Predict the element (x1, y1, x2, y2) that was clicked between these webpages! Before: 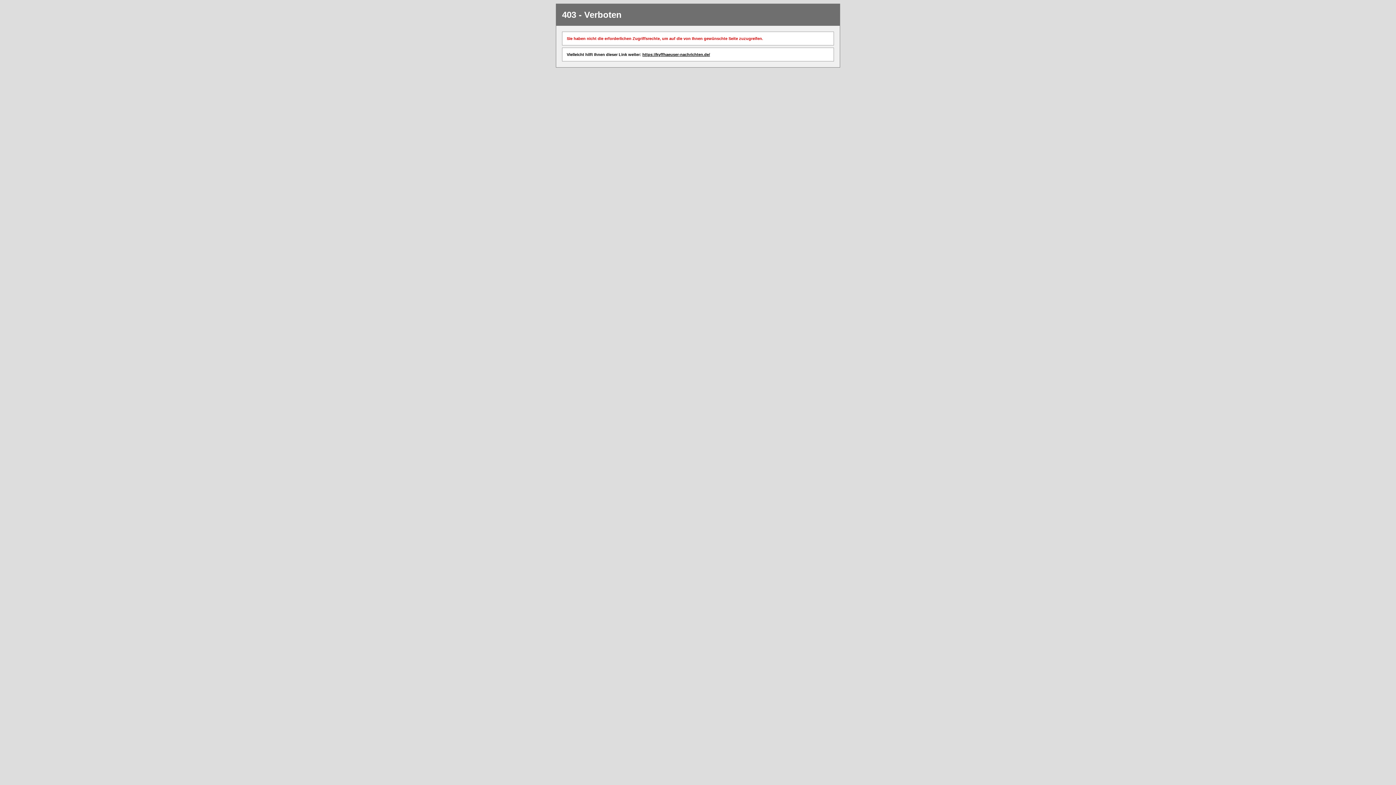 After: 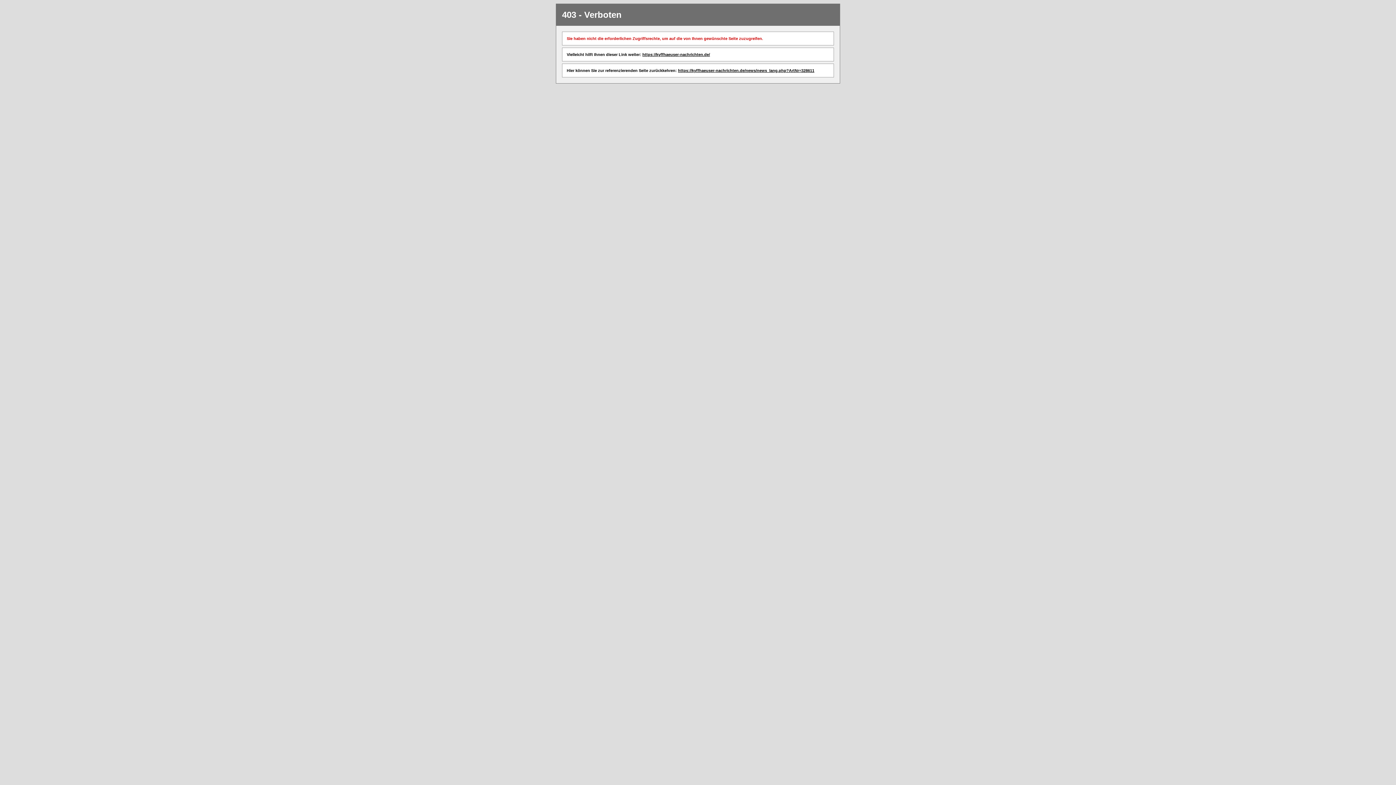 Action: bbox: (642, 52, 710, 56) label: https://kyffhaeuser-nachrichten.de/